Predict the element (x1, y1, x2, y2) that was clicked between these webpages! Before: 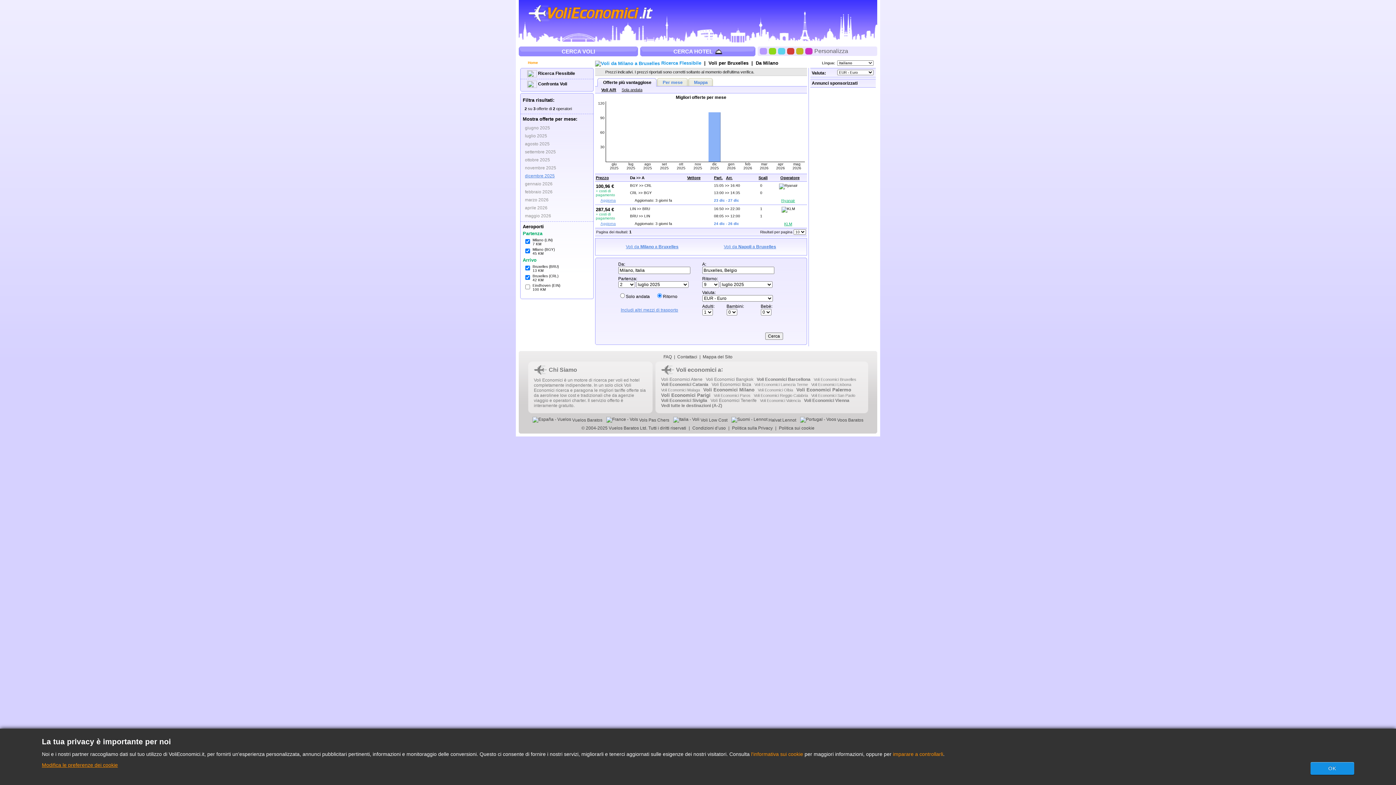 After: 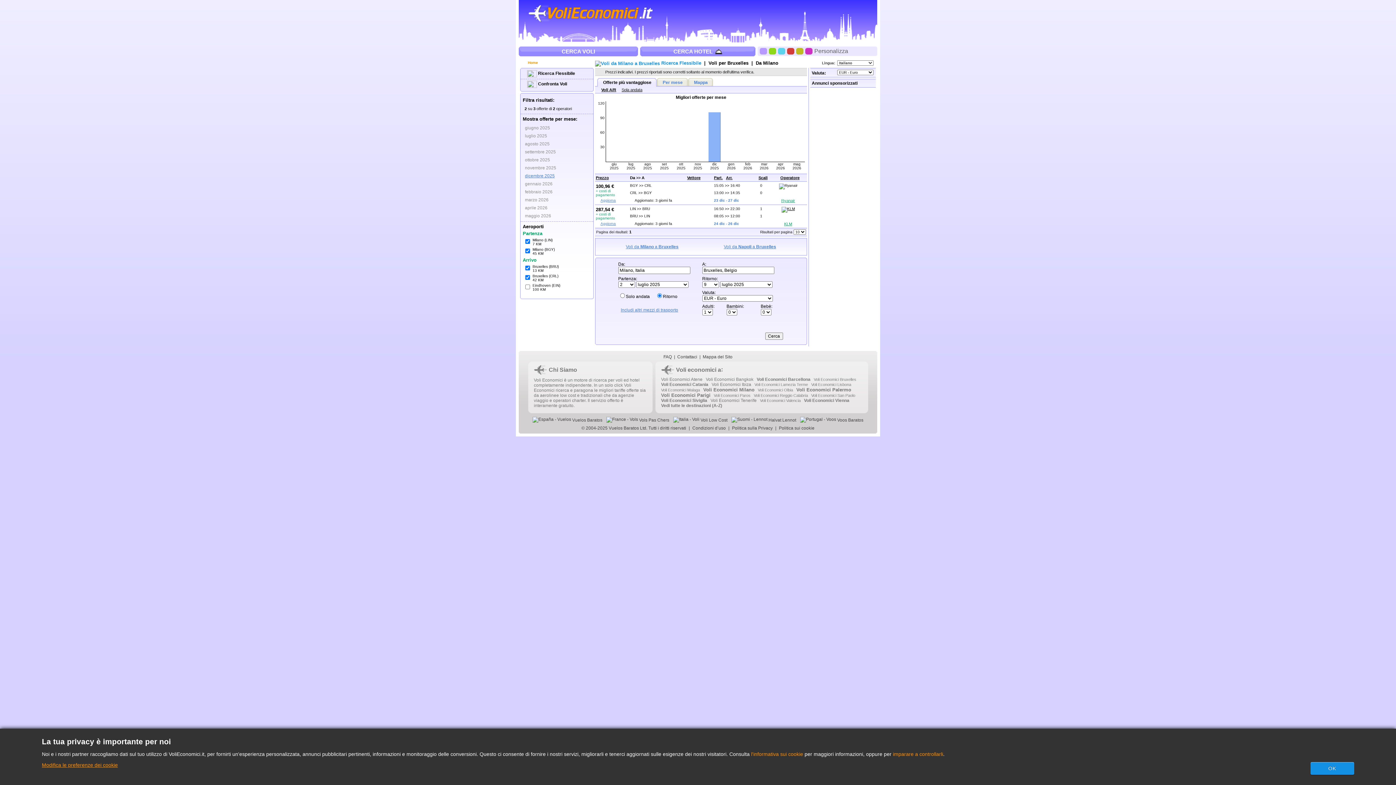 Action: bbox: (781, 206, 795, 210)